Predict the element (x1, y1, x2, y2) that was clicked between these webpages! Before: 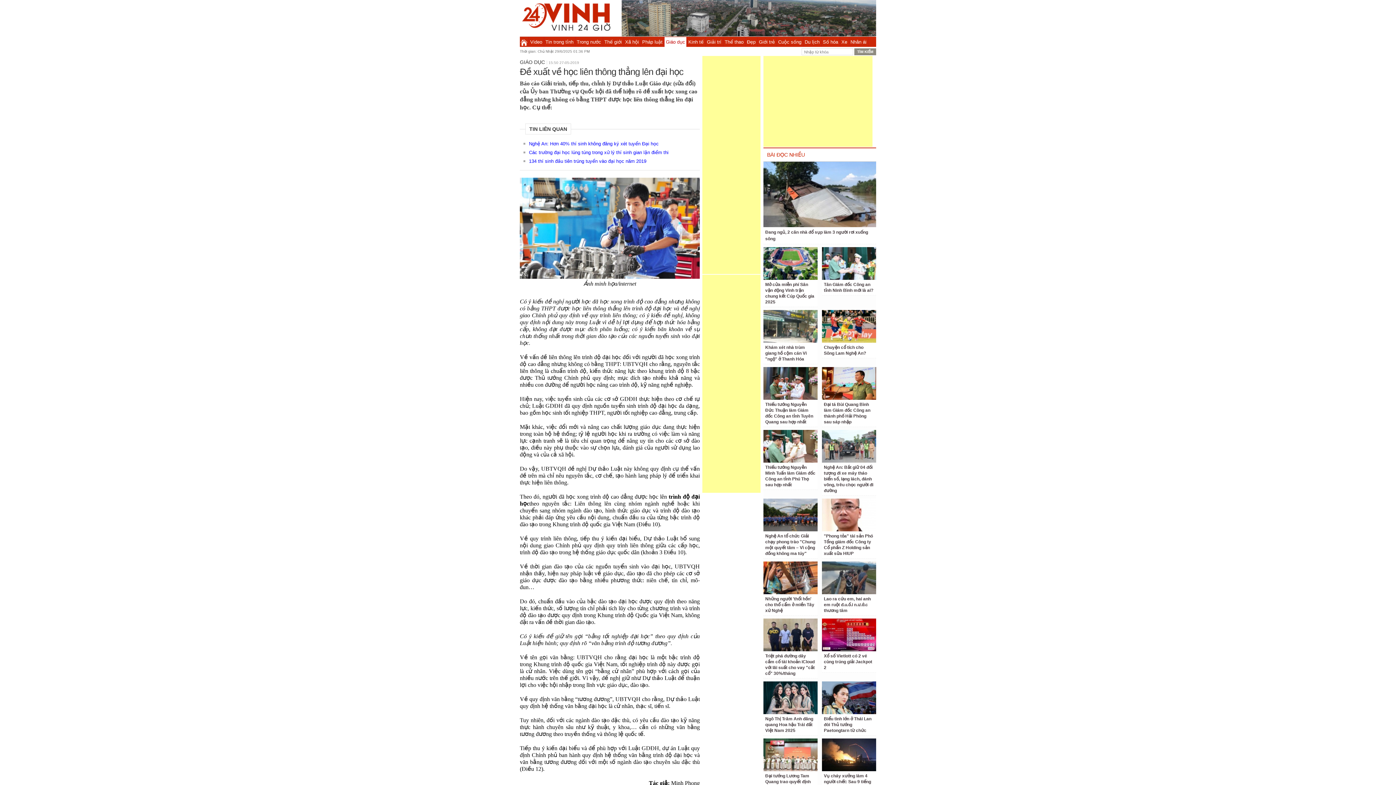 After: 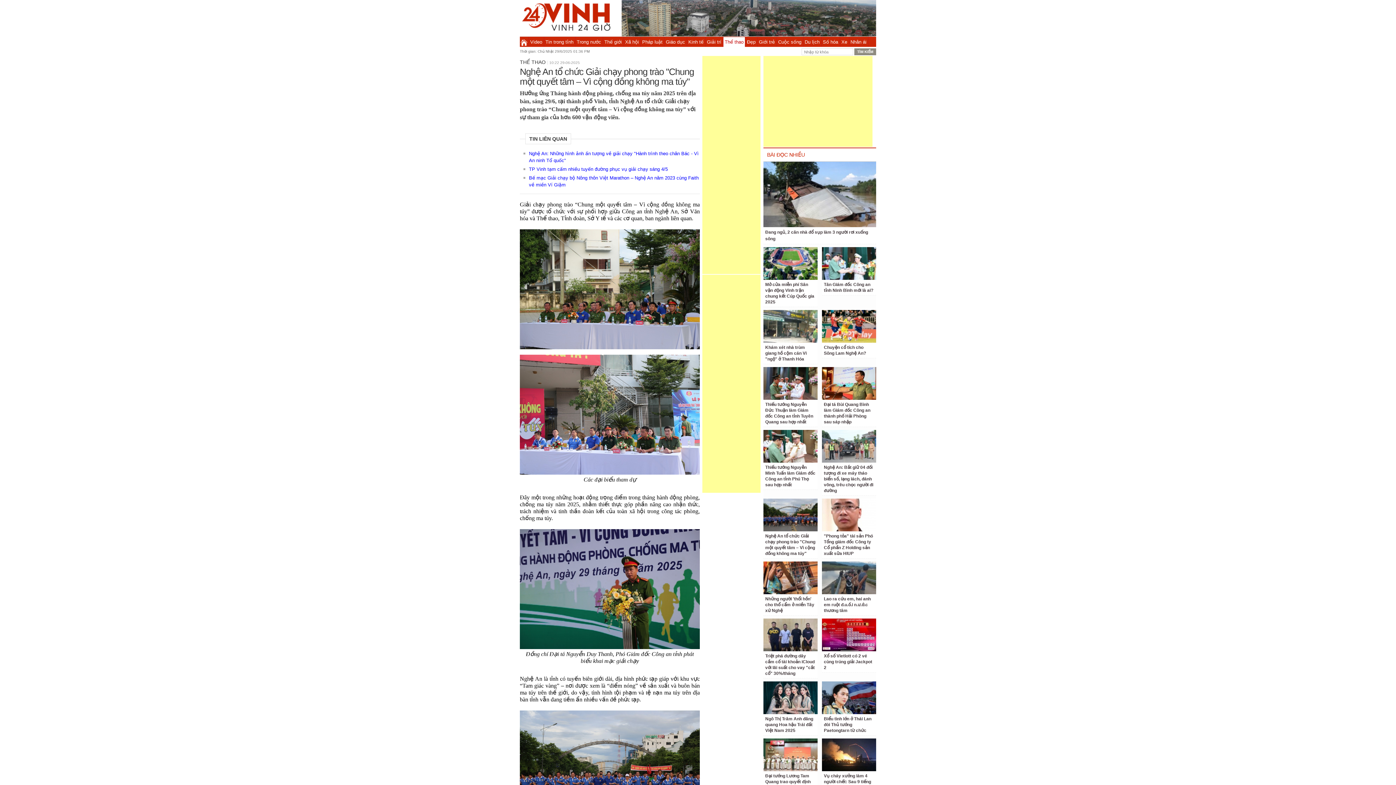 Action: bbox: (763, 498, 817, 531)